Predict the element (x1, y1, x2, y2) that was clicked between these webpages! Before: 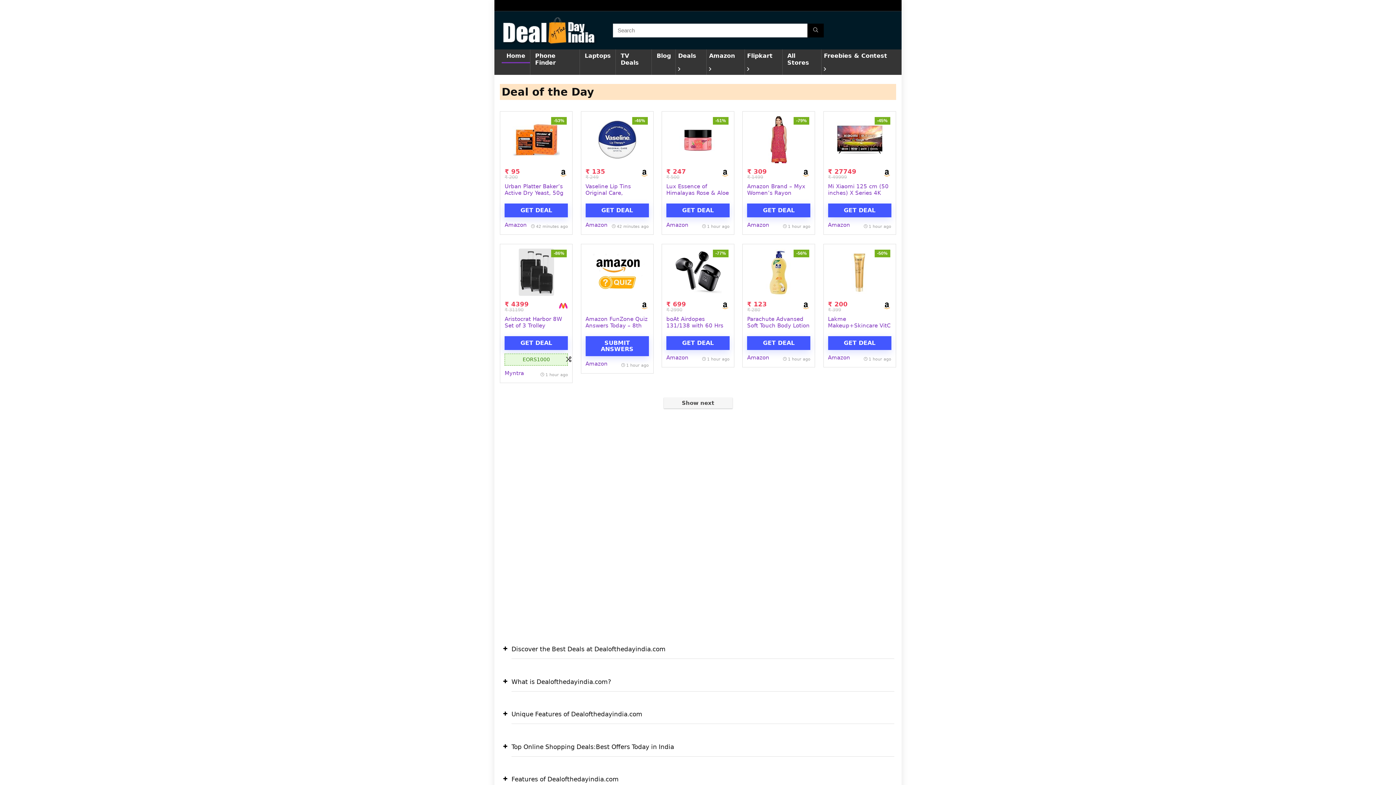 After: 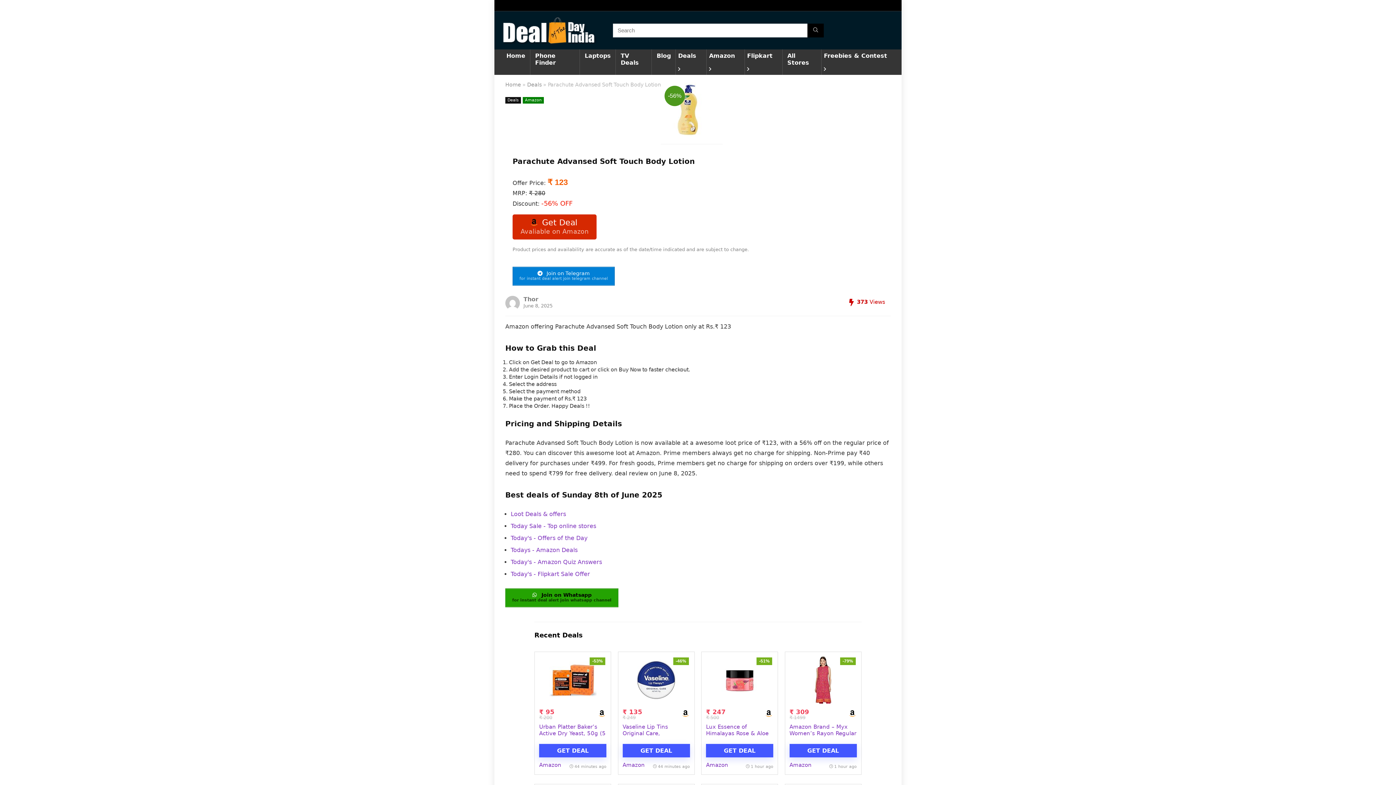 Action: label: Parachute Advansed Soft Touch Body Lotion bbox: (747, 315, 809, 329)